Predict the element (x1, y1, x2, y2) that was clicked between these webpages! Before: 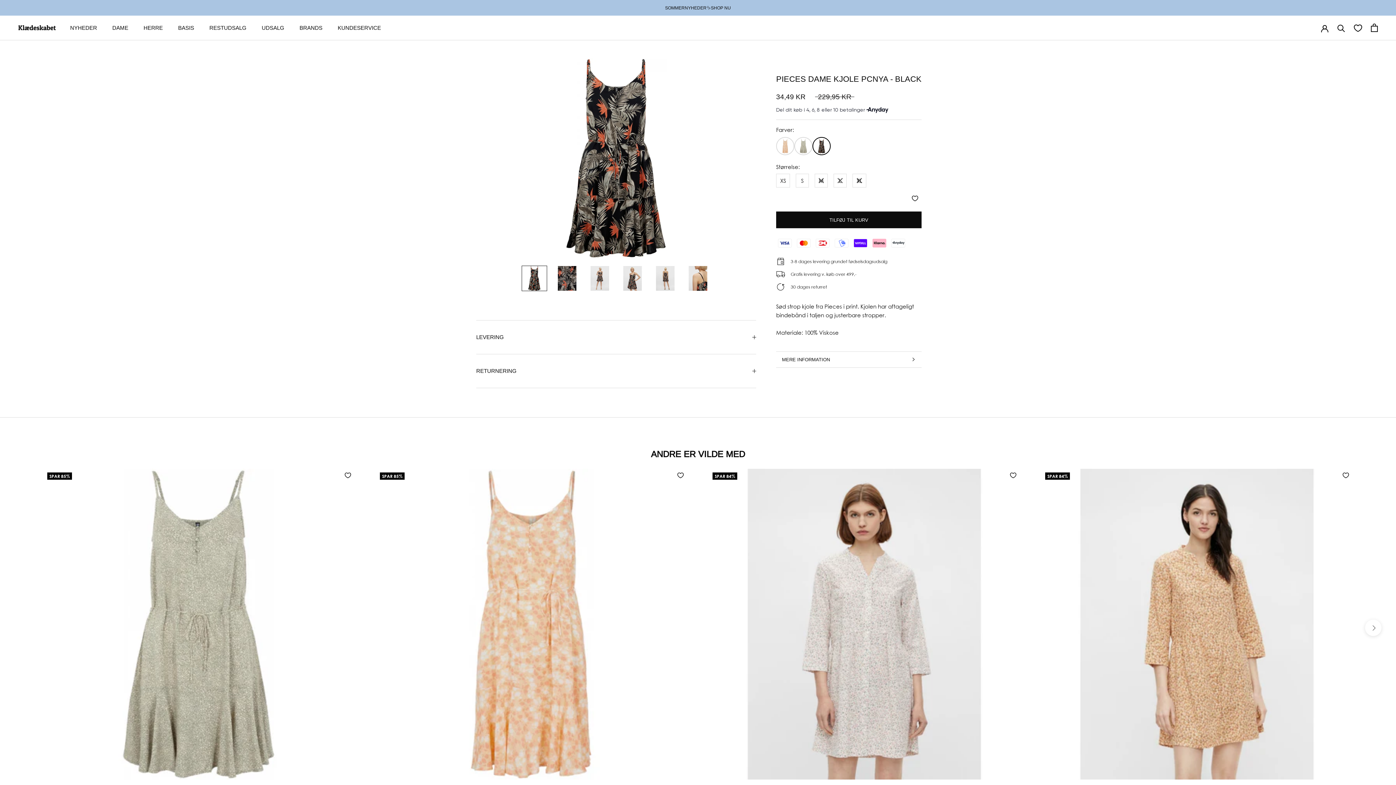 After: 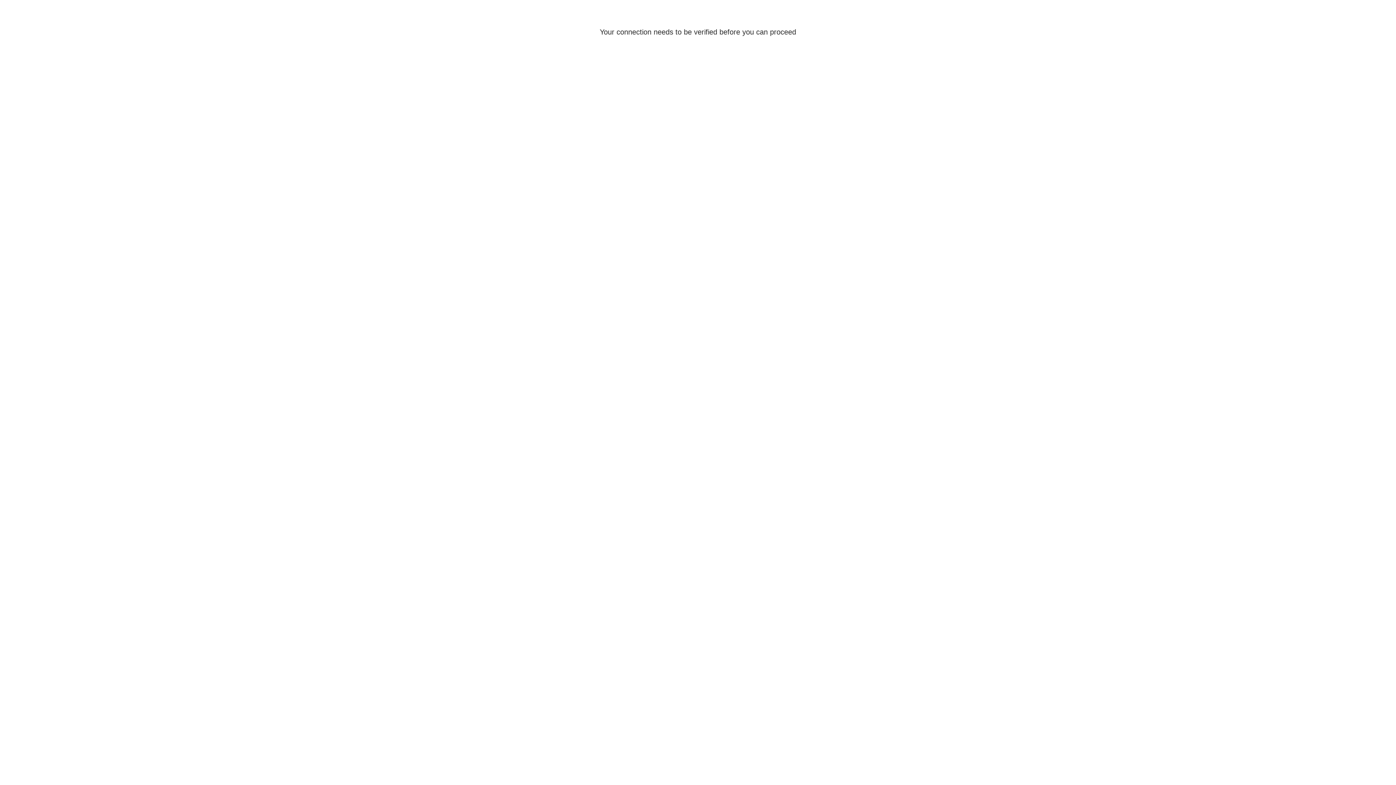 Action: label: SOMMERNYHEDER✨SHOP NU bbox: (665, 5, 731, 10)